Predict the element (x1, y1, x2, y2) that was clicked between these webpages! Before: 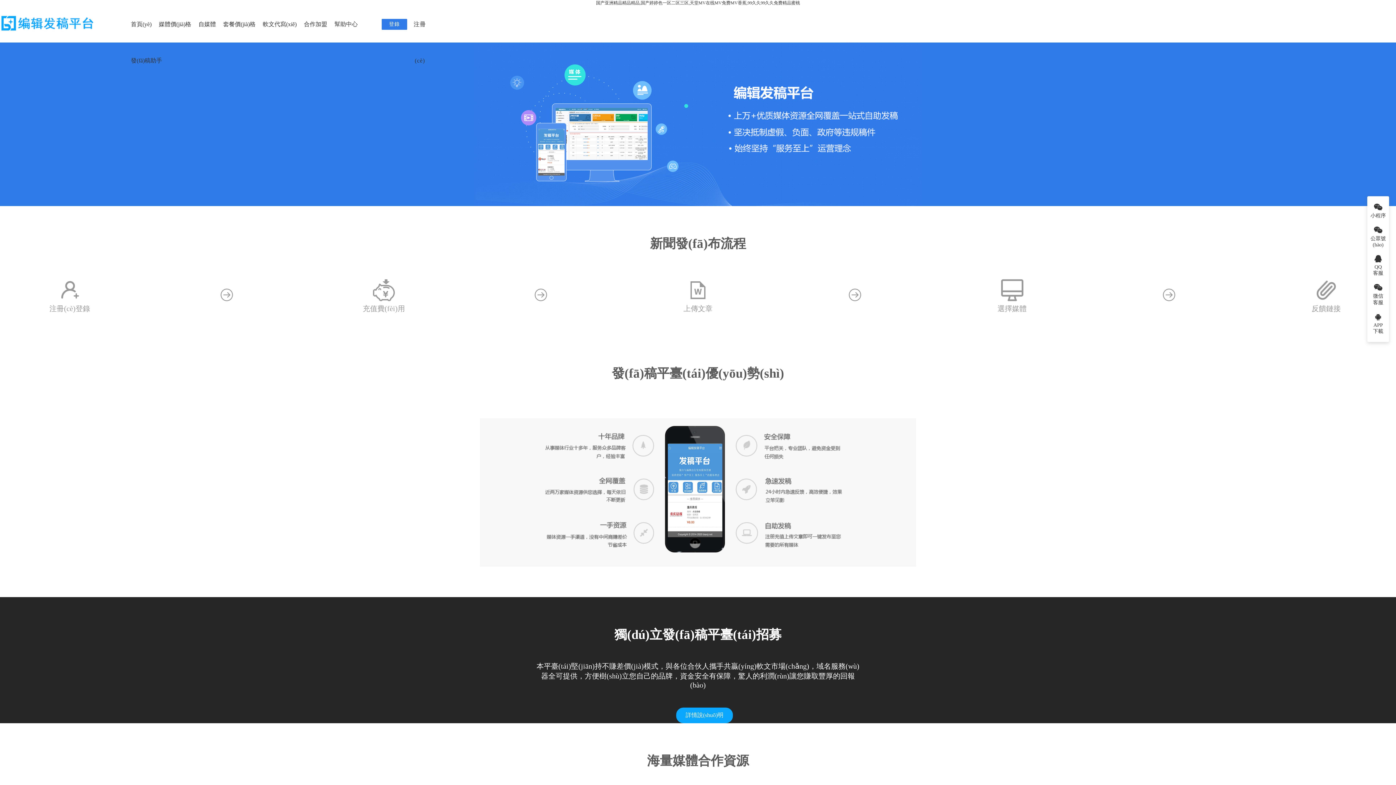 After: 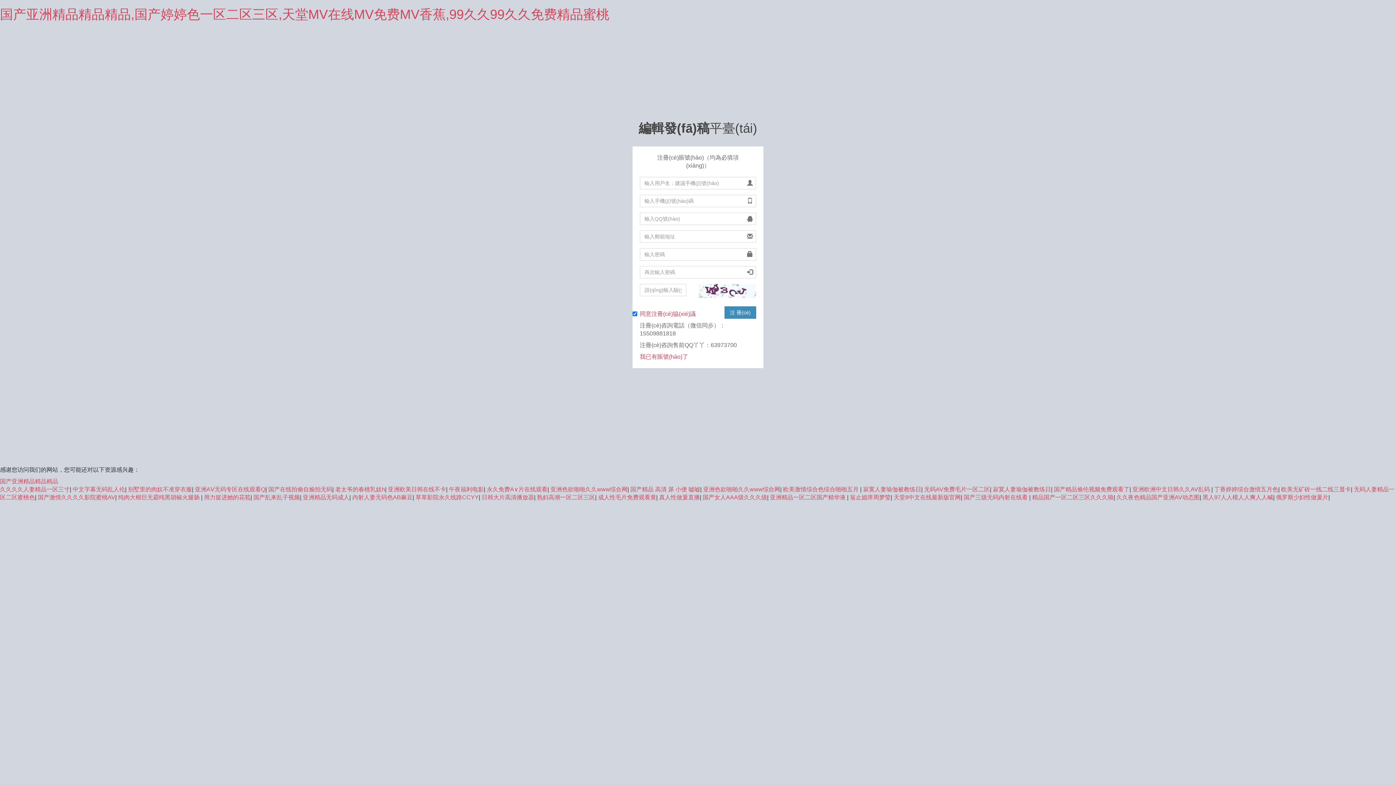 Action: bbox: (407, 6, 432, 78) label: 注冊(cè)